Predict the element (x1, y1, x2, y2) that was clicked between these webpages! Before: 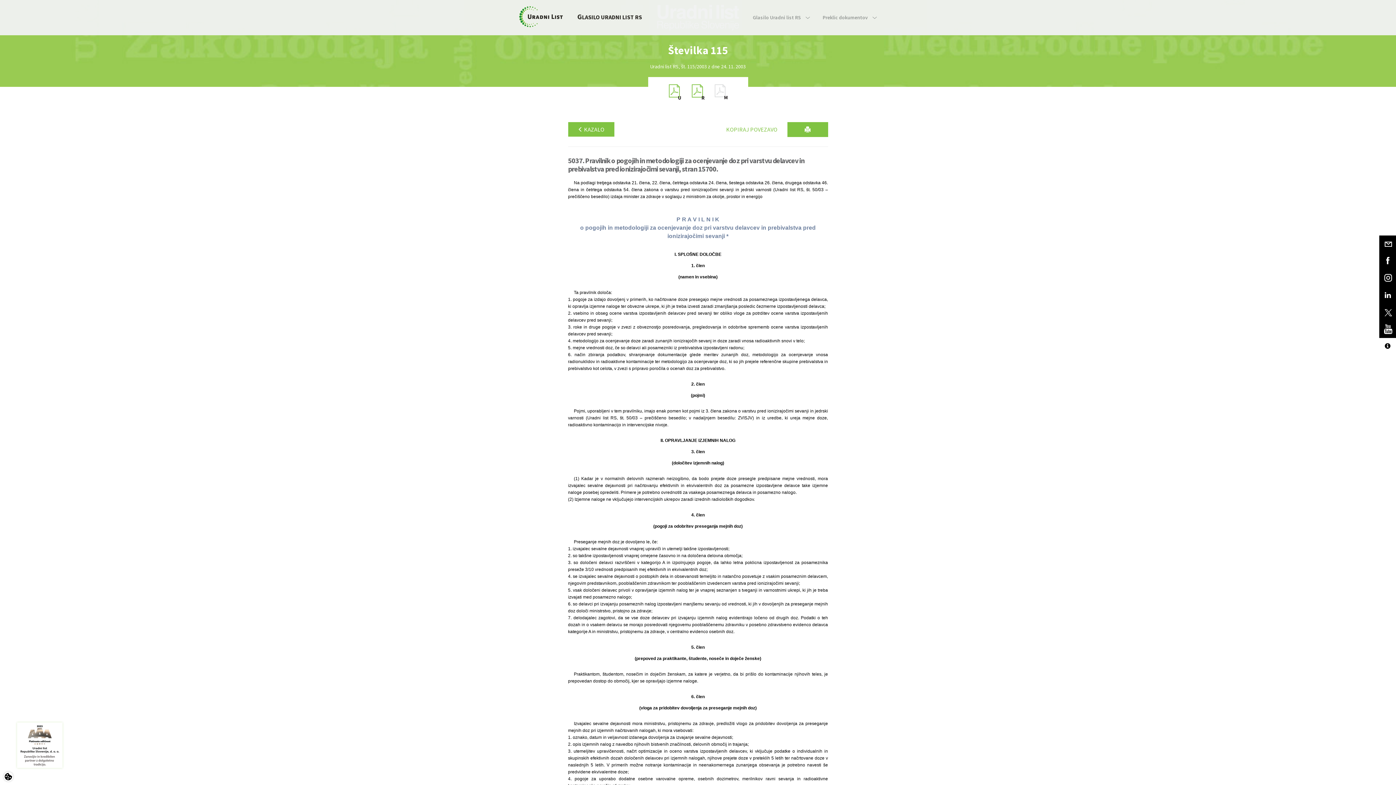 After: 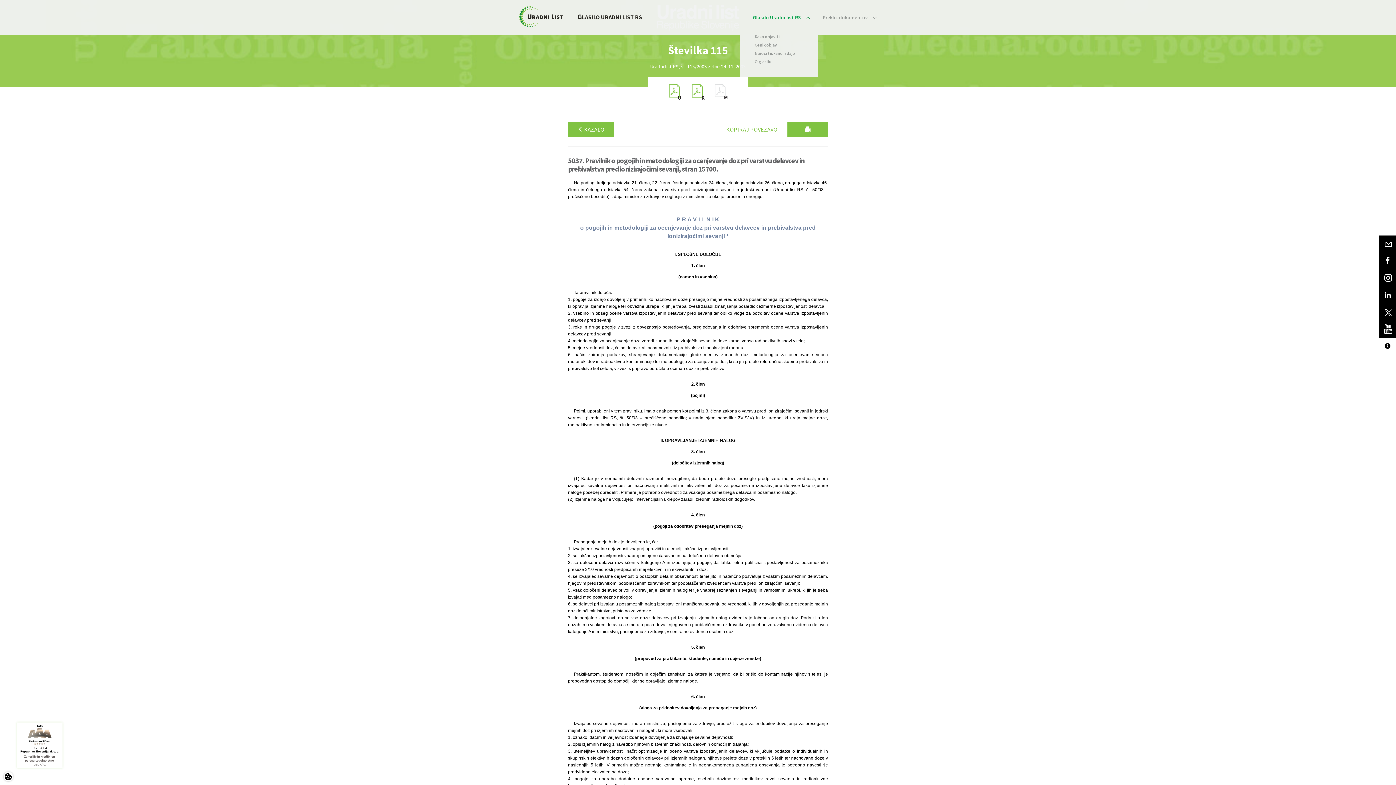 Action: bbox: (740, 0, 810, 34) label: Glasilo Uradni list RS 